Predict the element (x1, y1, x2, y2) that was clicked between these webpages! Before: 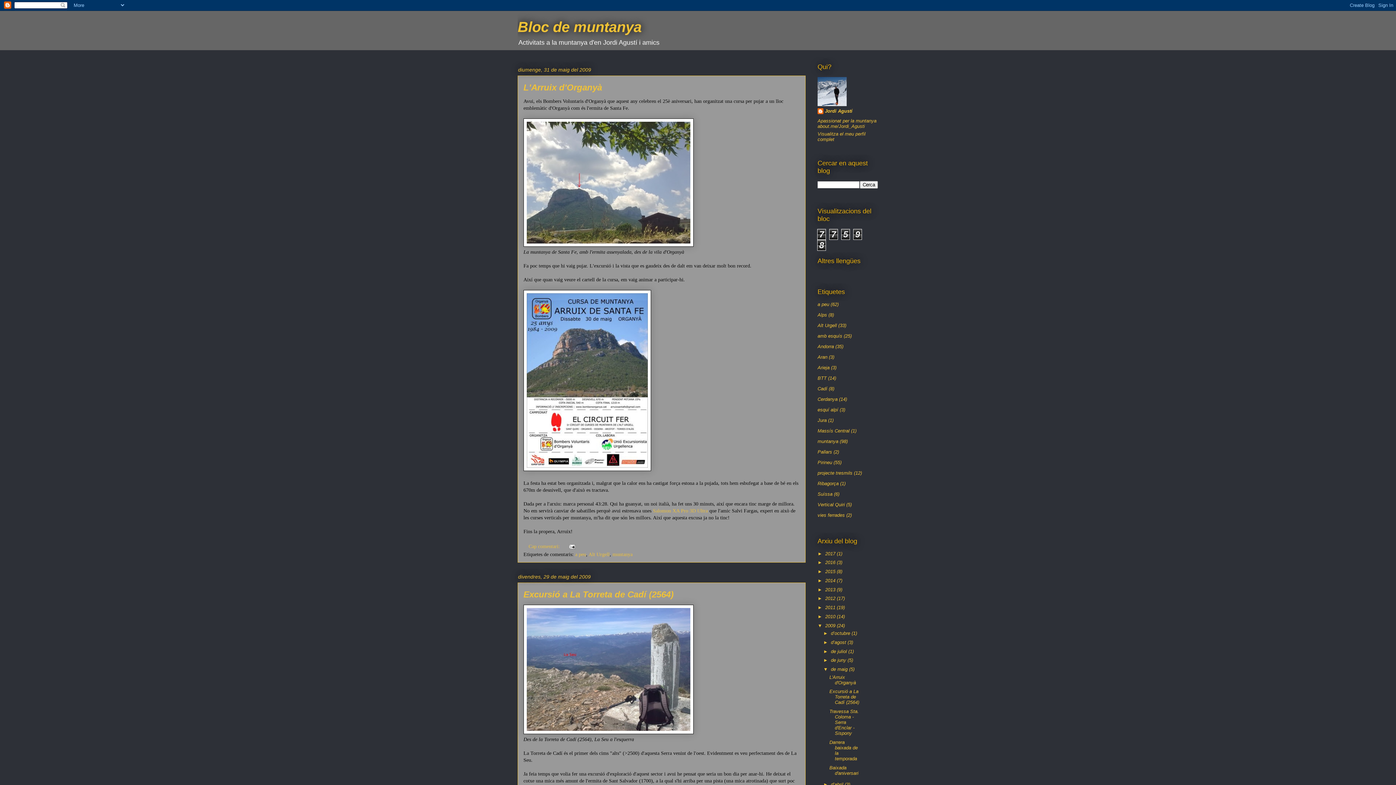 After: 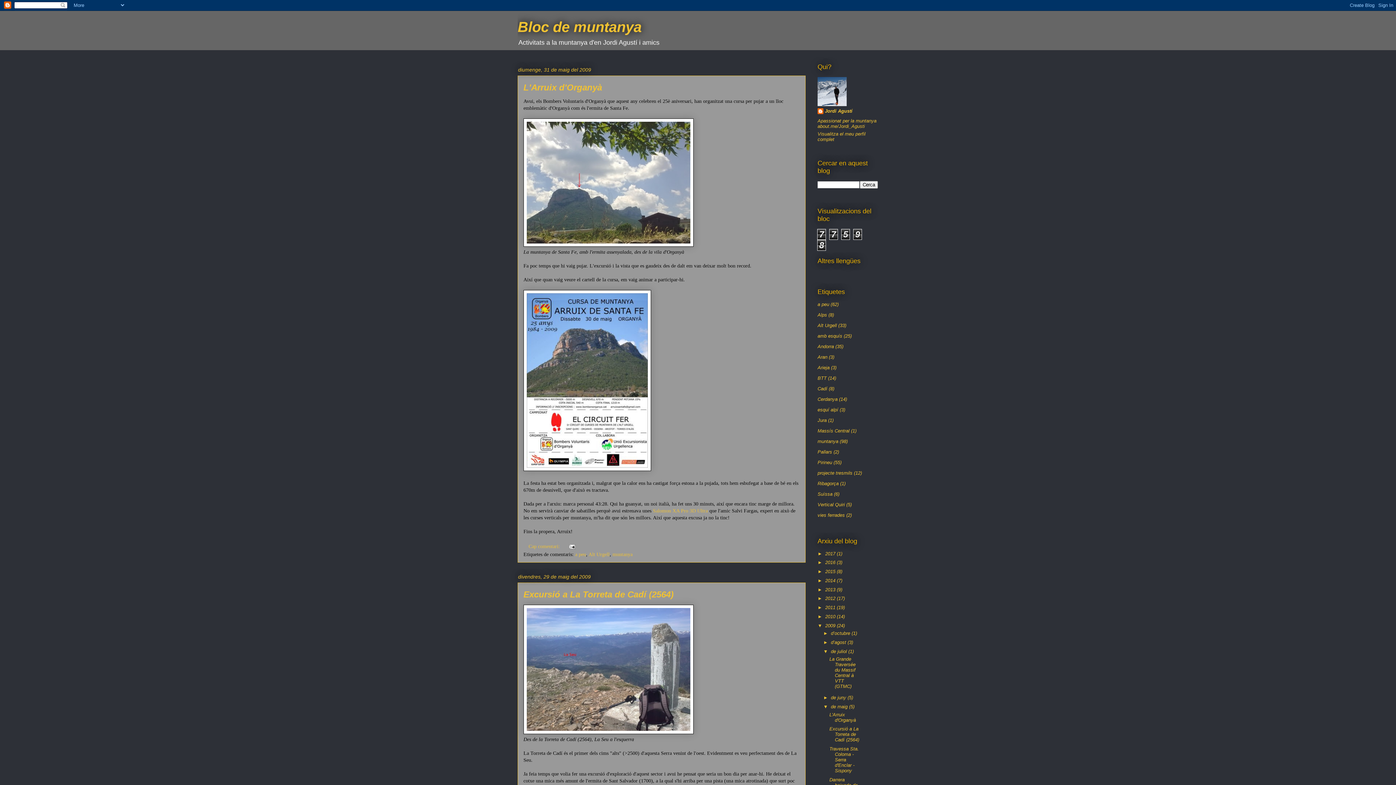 Action: label: ►   bbox: (823, 648, 831, 654)